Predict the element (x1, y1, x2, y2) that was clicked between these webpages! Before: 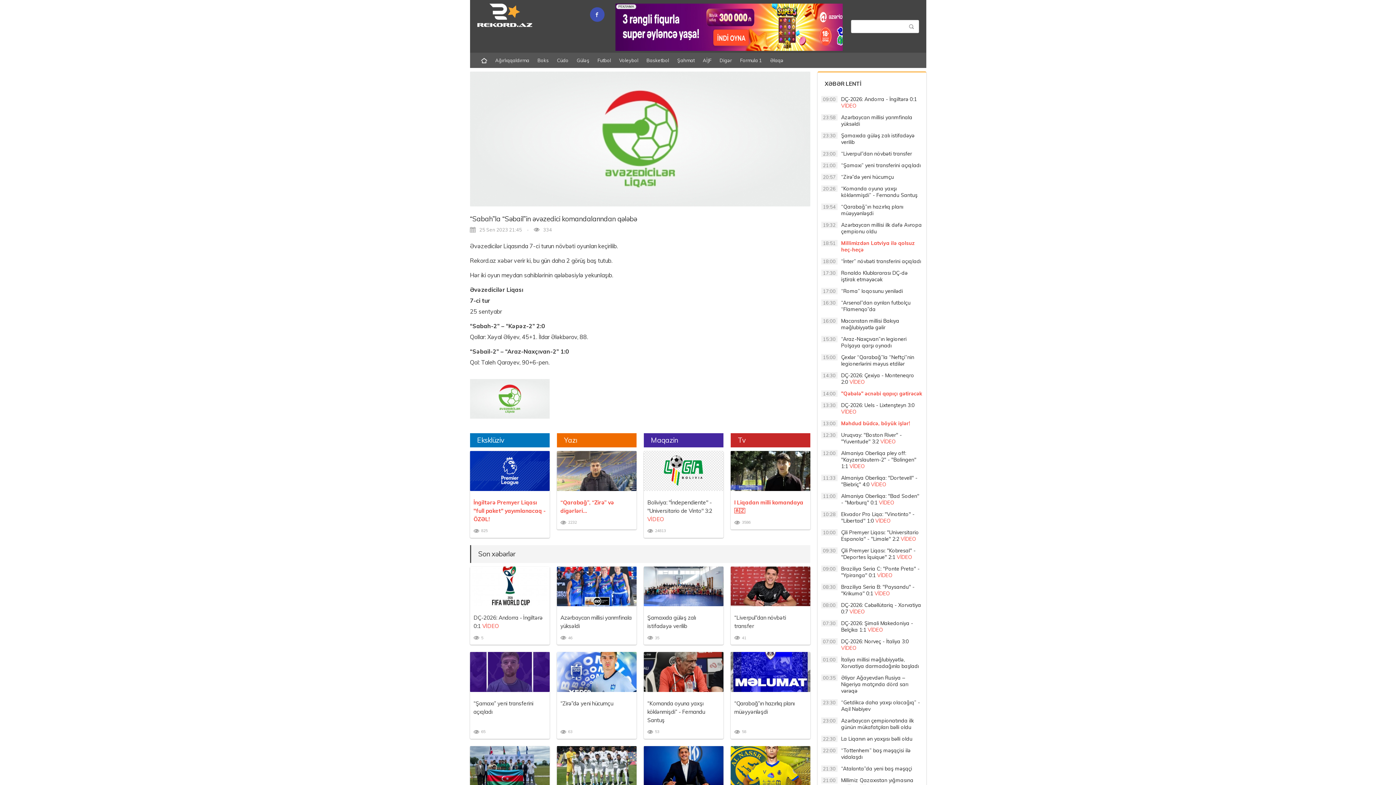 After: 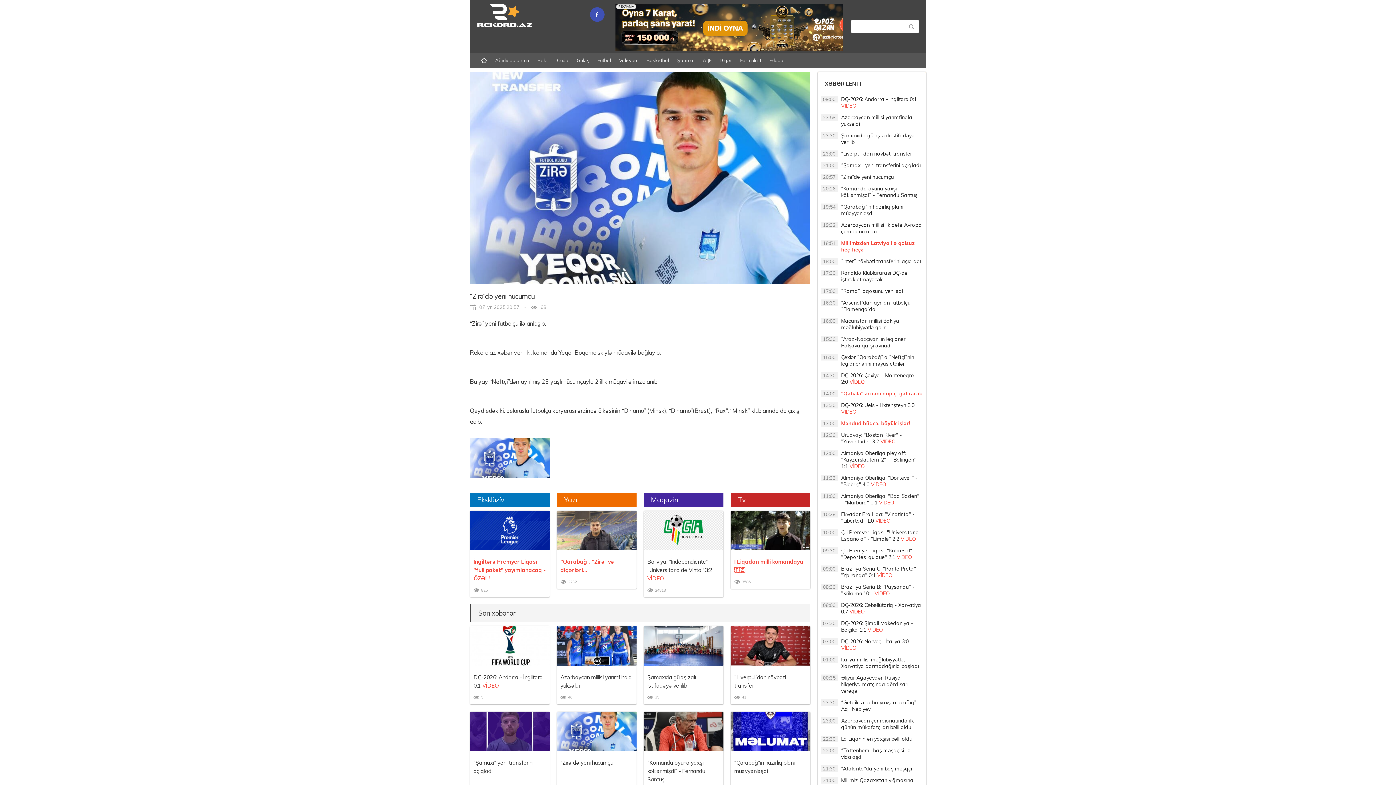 Action: bbox: (556, 699, 636, 711) label: “Zirə”də yeni hücumçu
63